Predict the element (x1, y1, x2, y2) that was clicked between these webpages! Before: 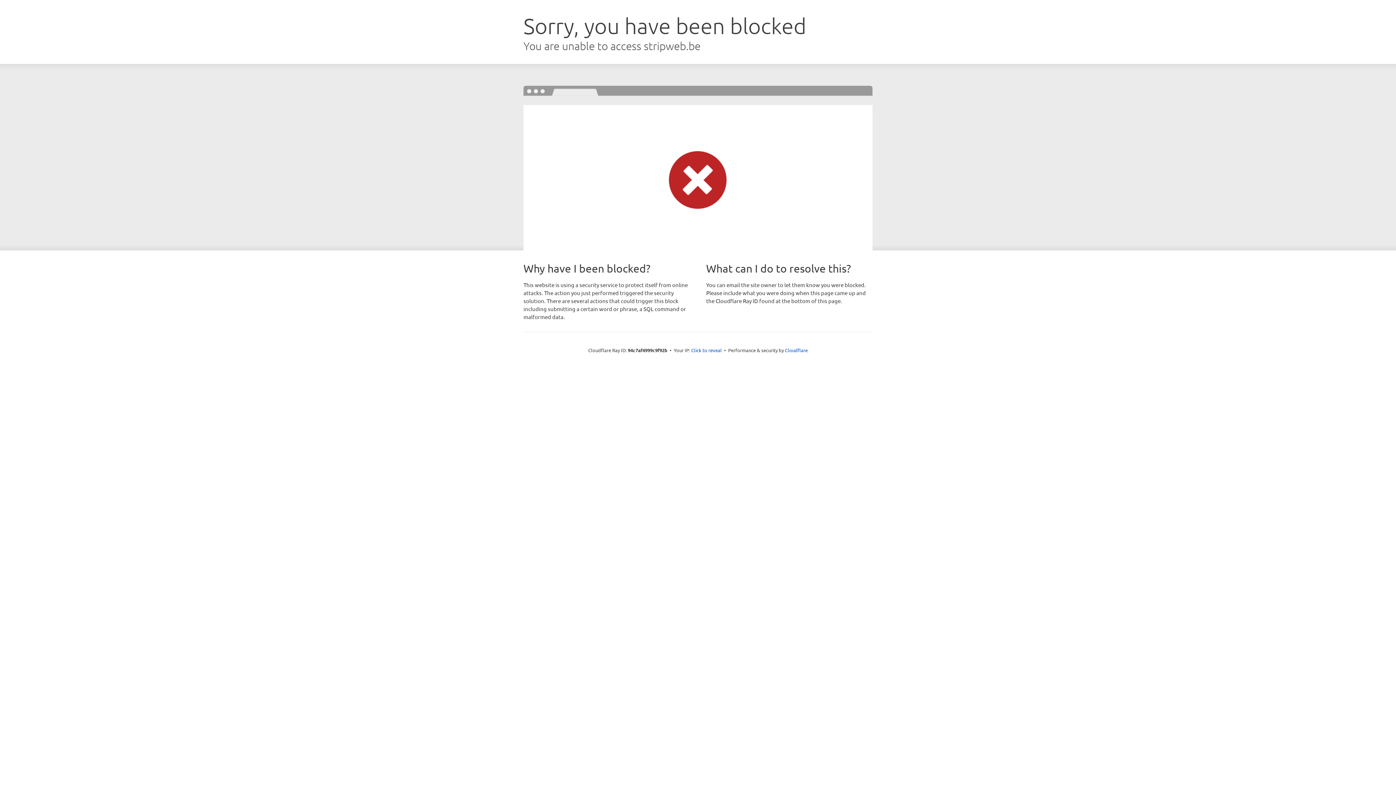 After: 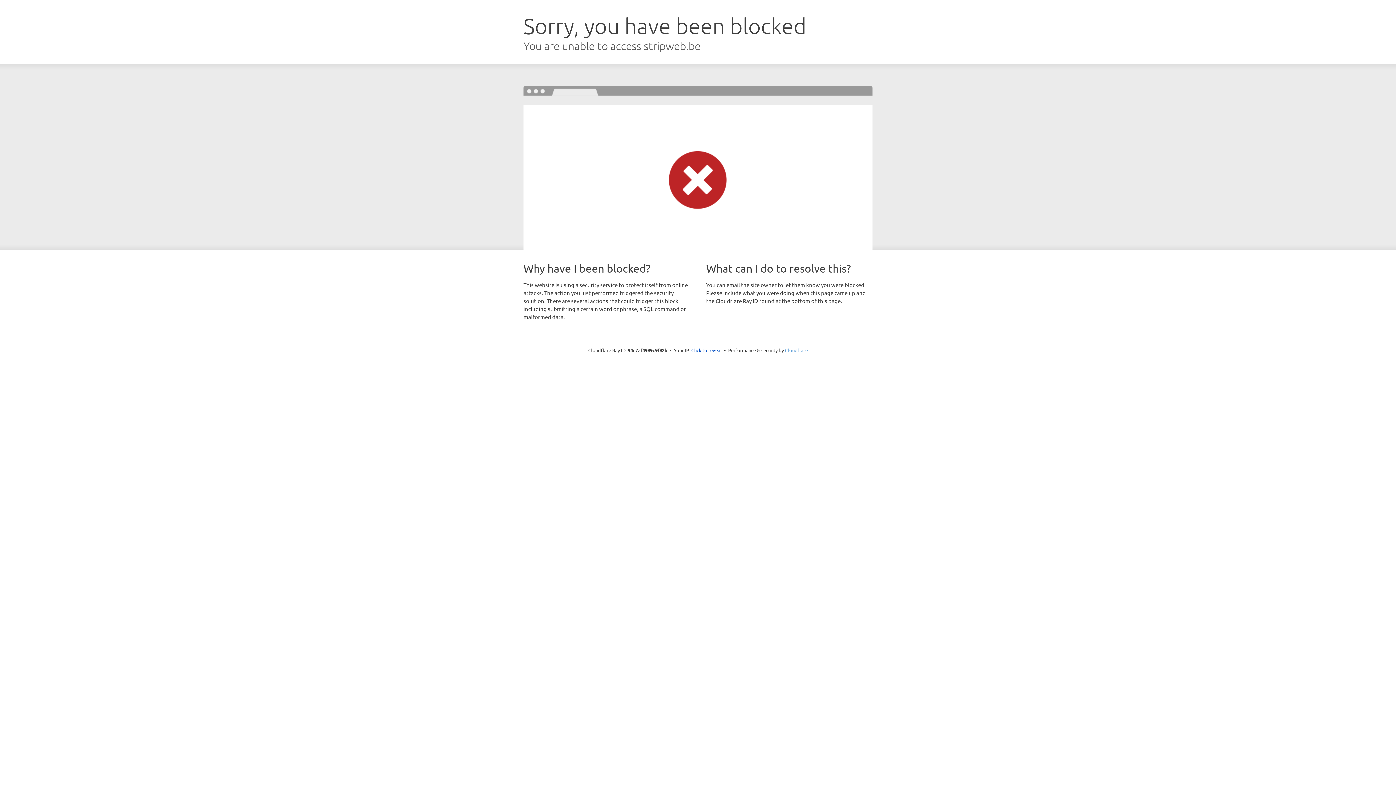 Action: label: Cloudflare bbox: (785, 347, 808, 353)